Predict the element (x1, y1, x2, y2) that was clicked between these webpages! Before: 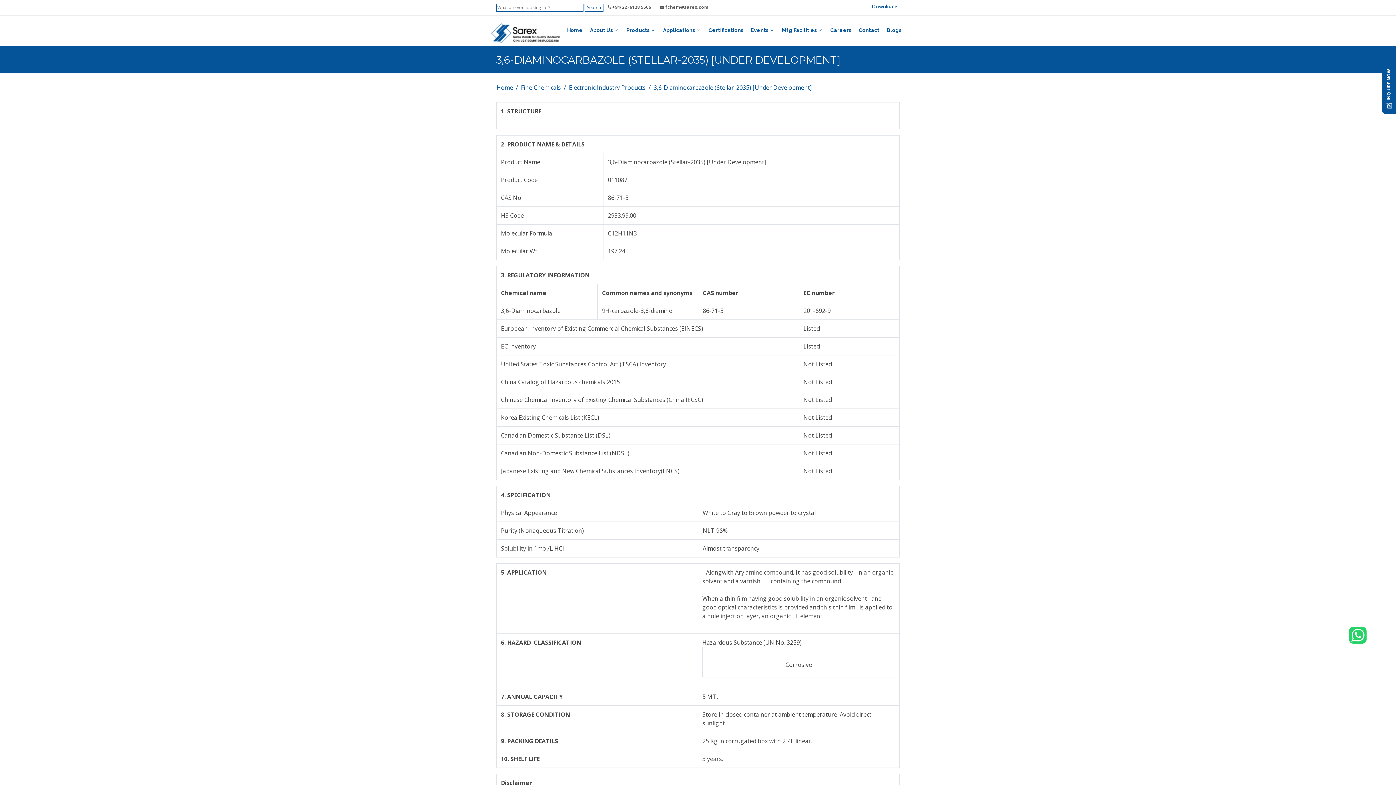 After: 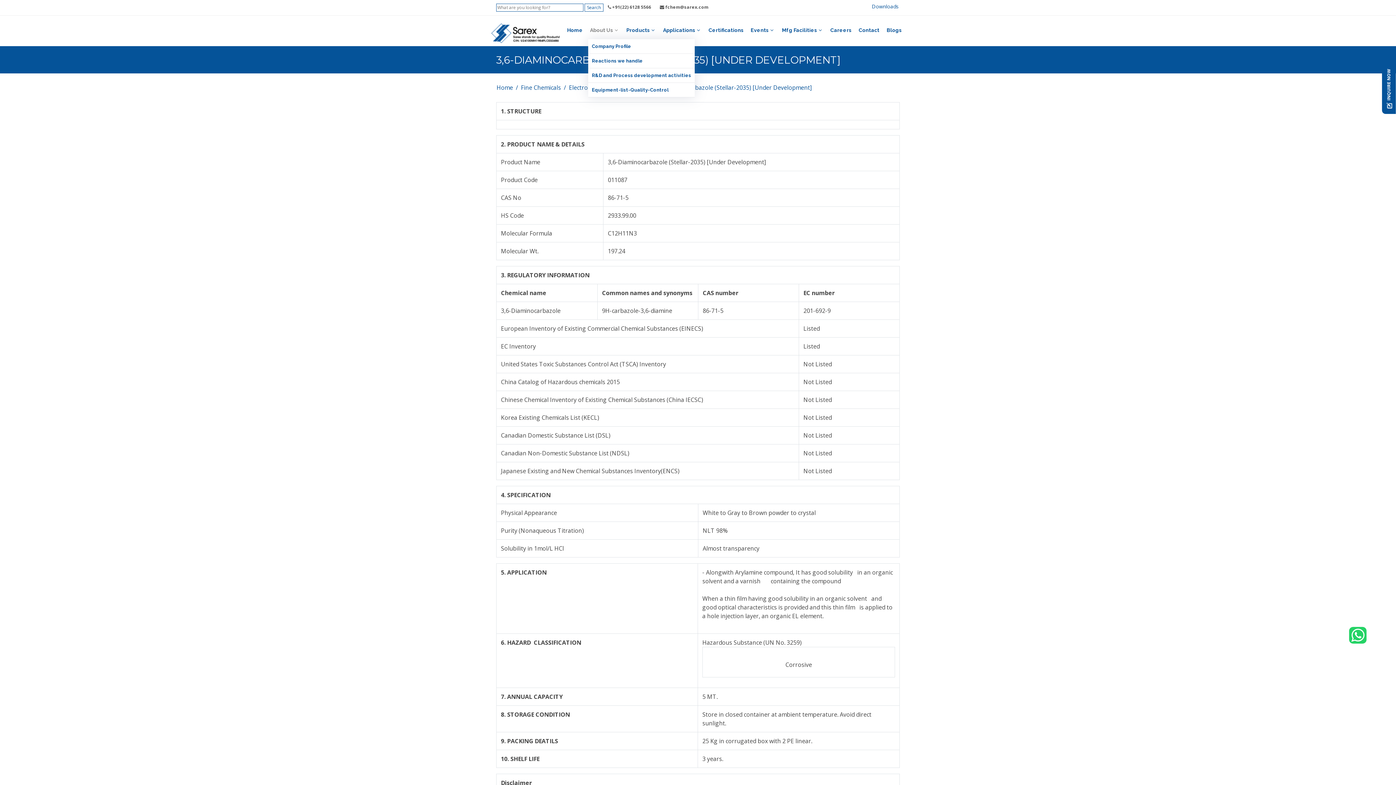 Action: bbox: (588, 22, 621, 37) label: About Us